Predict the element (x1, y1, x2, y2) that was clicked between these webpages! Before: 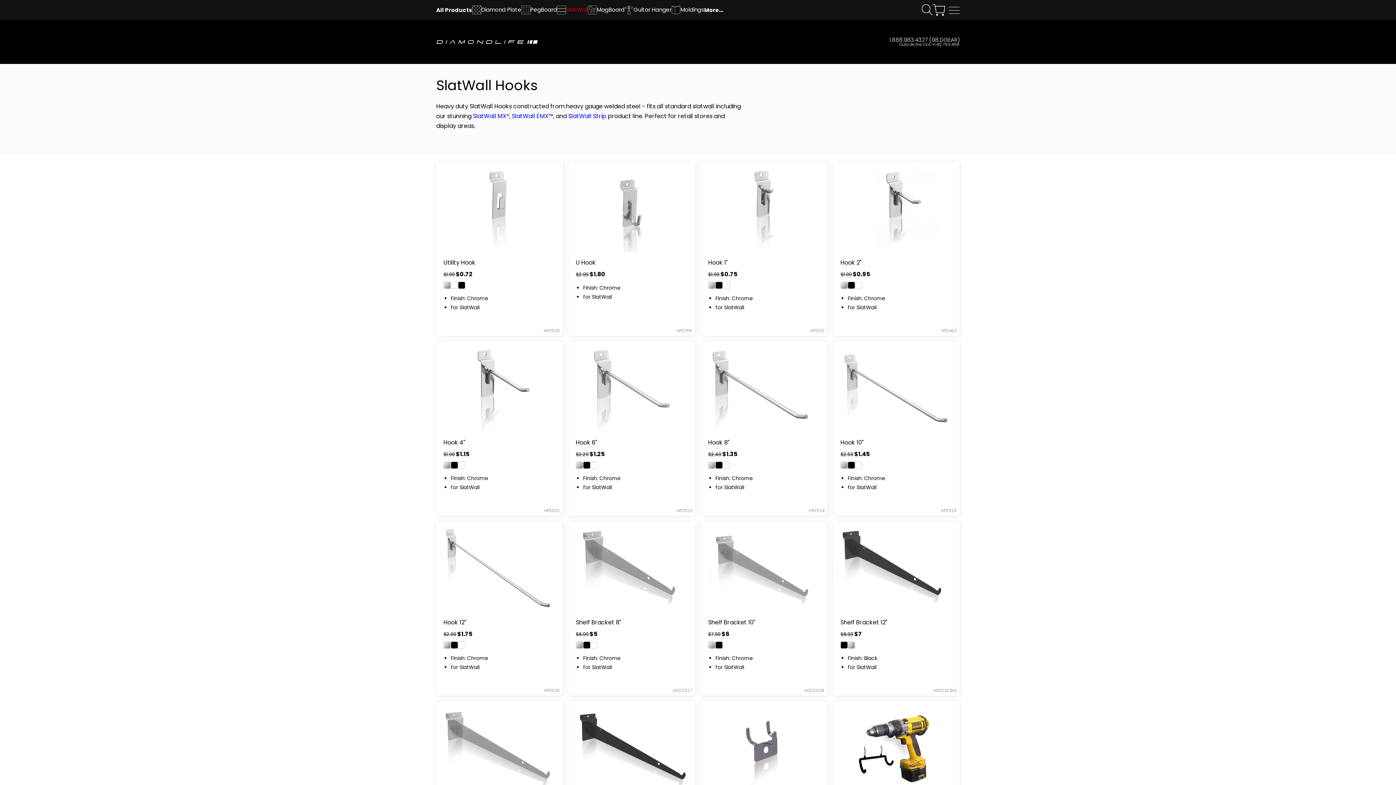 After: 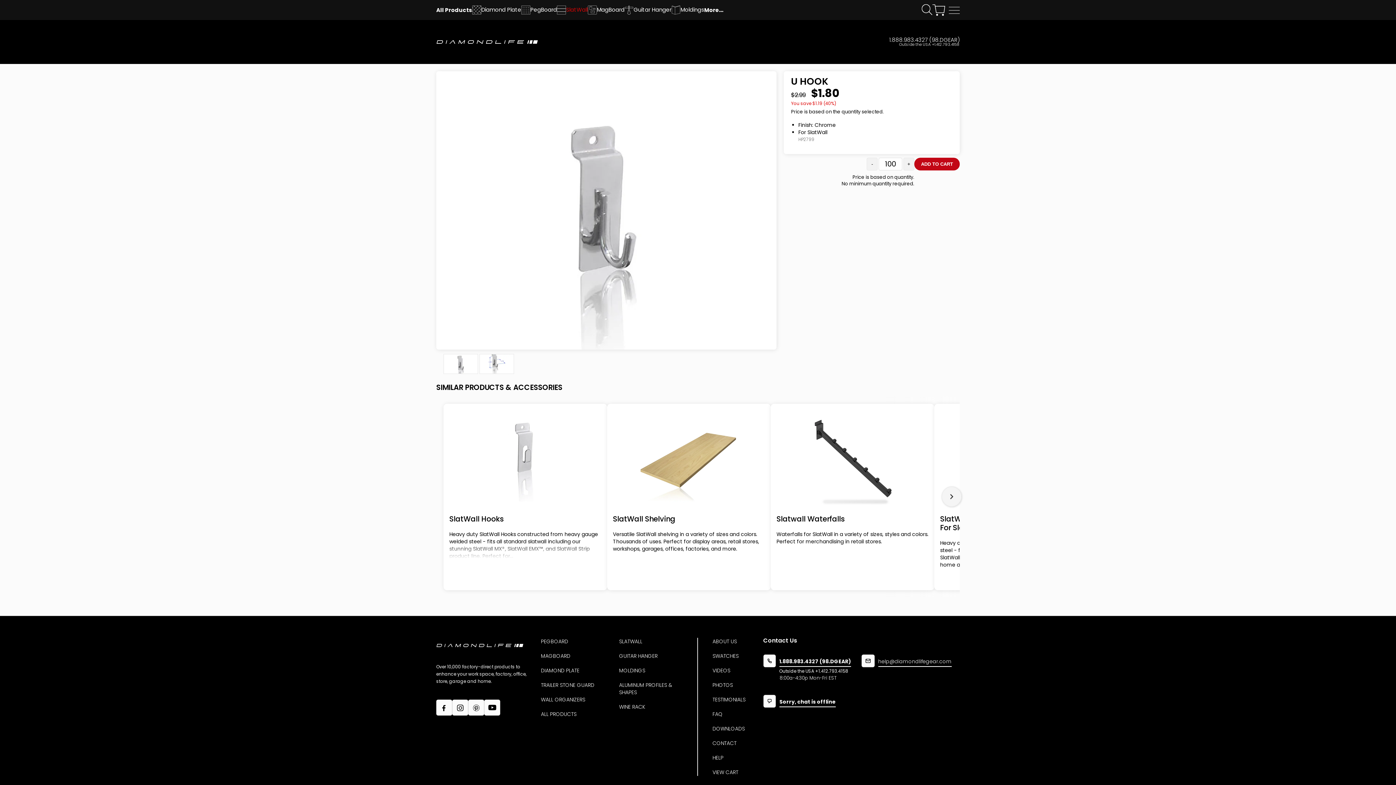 Action: bbox: (568, 161, 695, 335) label: U Hook

$2.99 $1.80

Finish: Chrome
for SlatWall
HP2799